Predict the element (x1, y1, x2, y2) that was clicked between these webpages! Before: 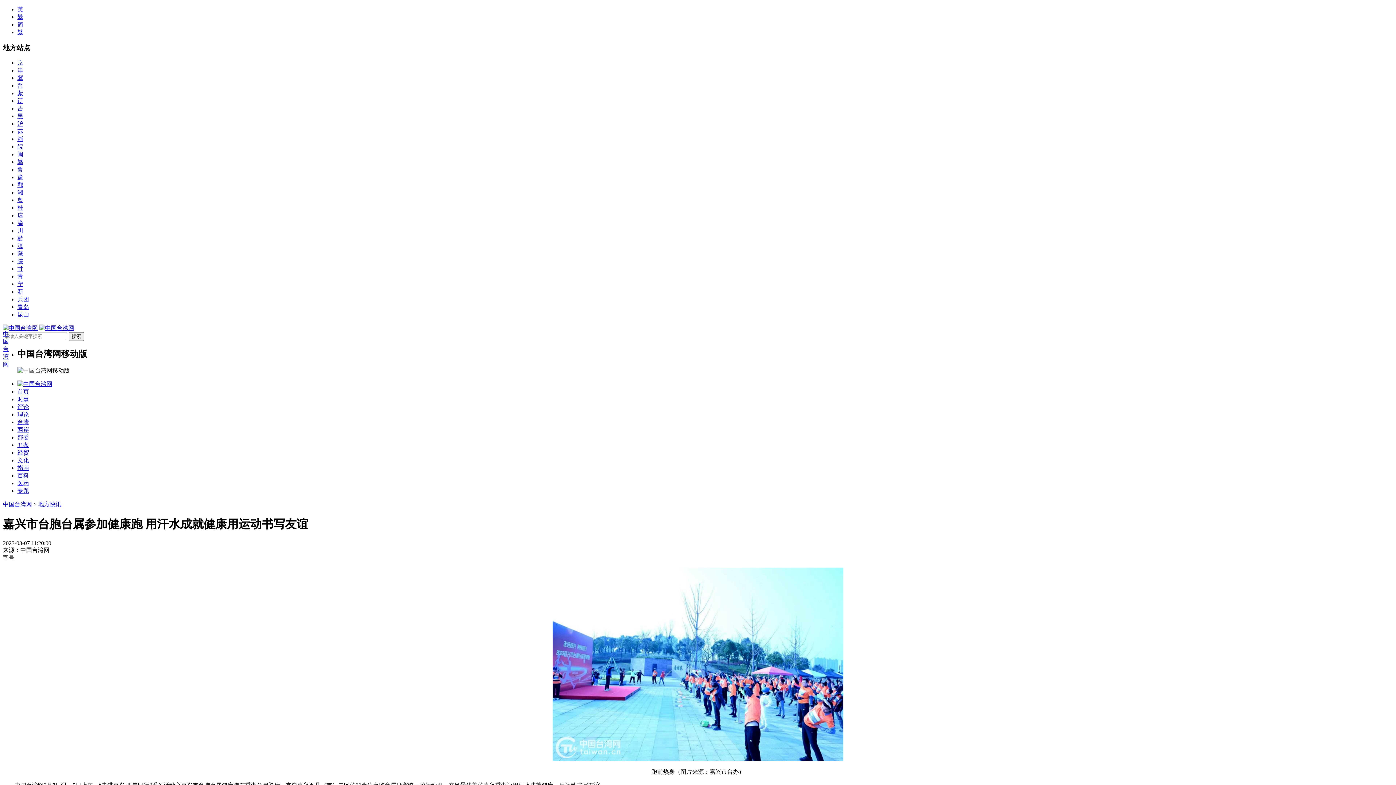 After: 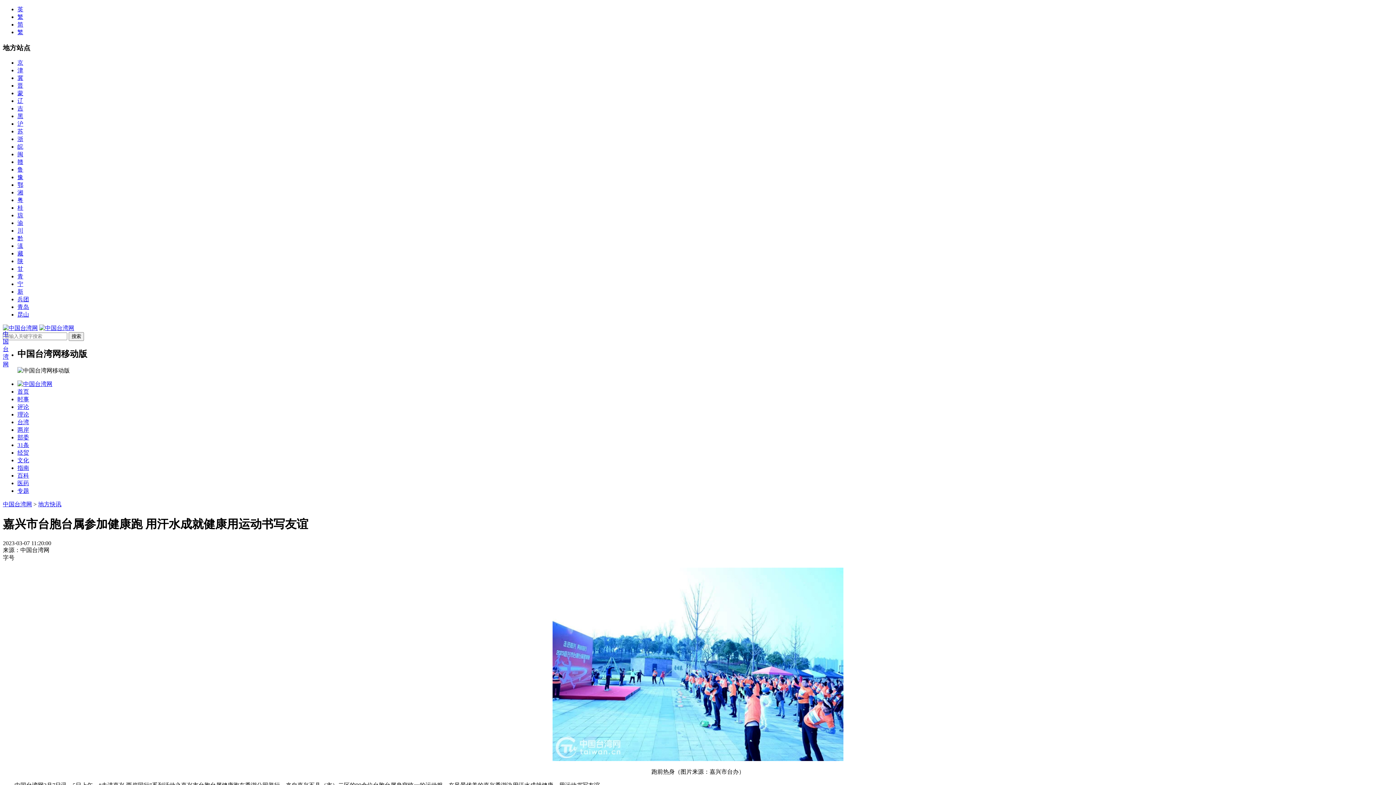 Action: bbox: (17, 120, 23, 127) label: 沪